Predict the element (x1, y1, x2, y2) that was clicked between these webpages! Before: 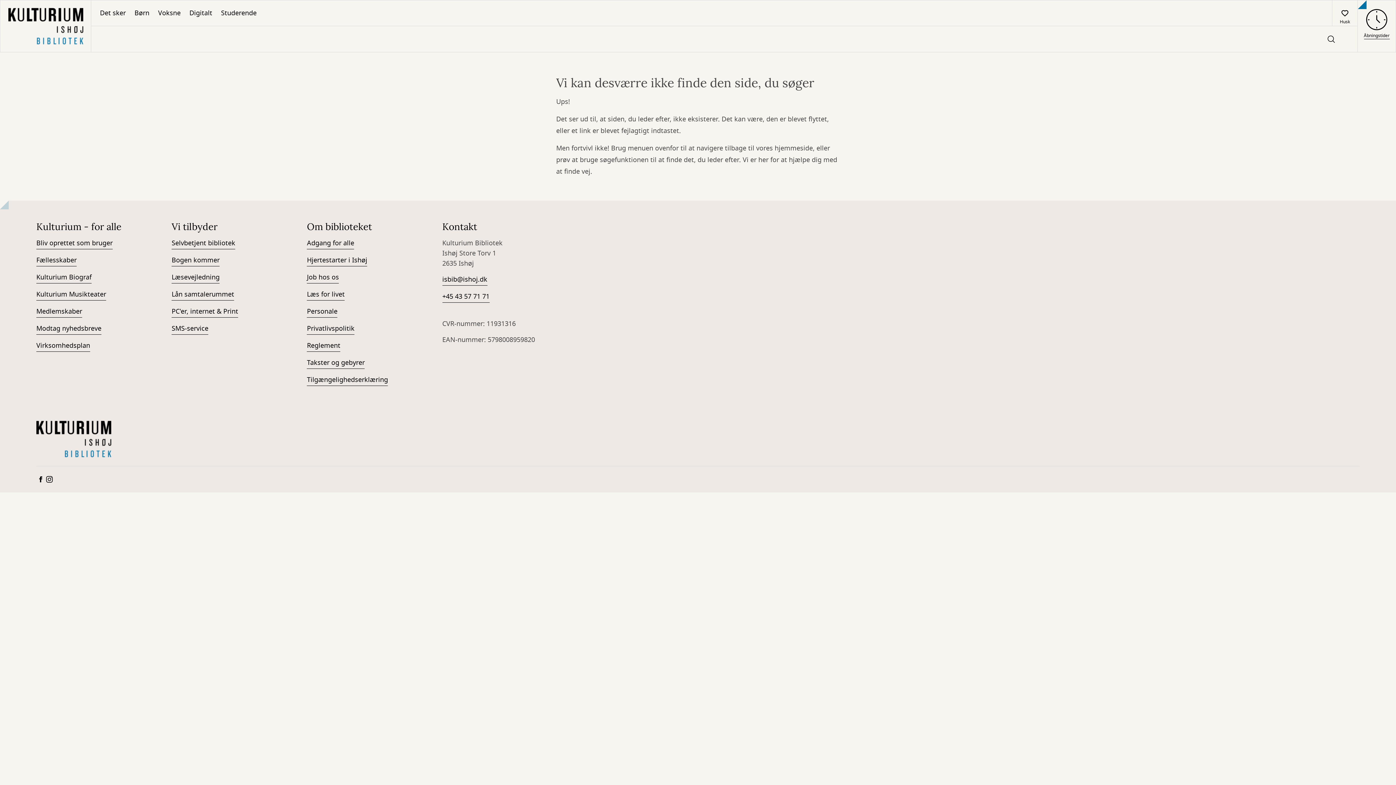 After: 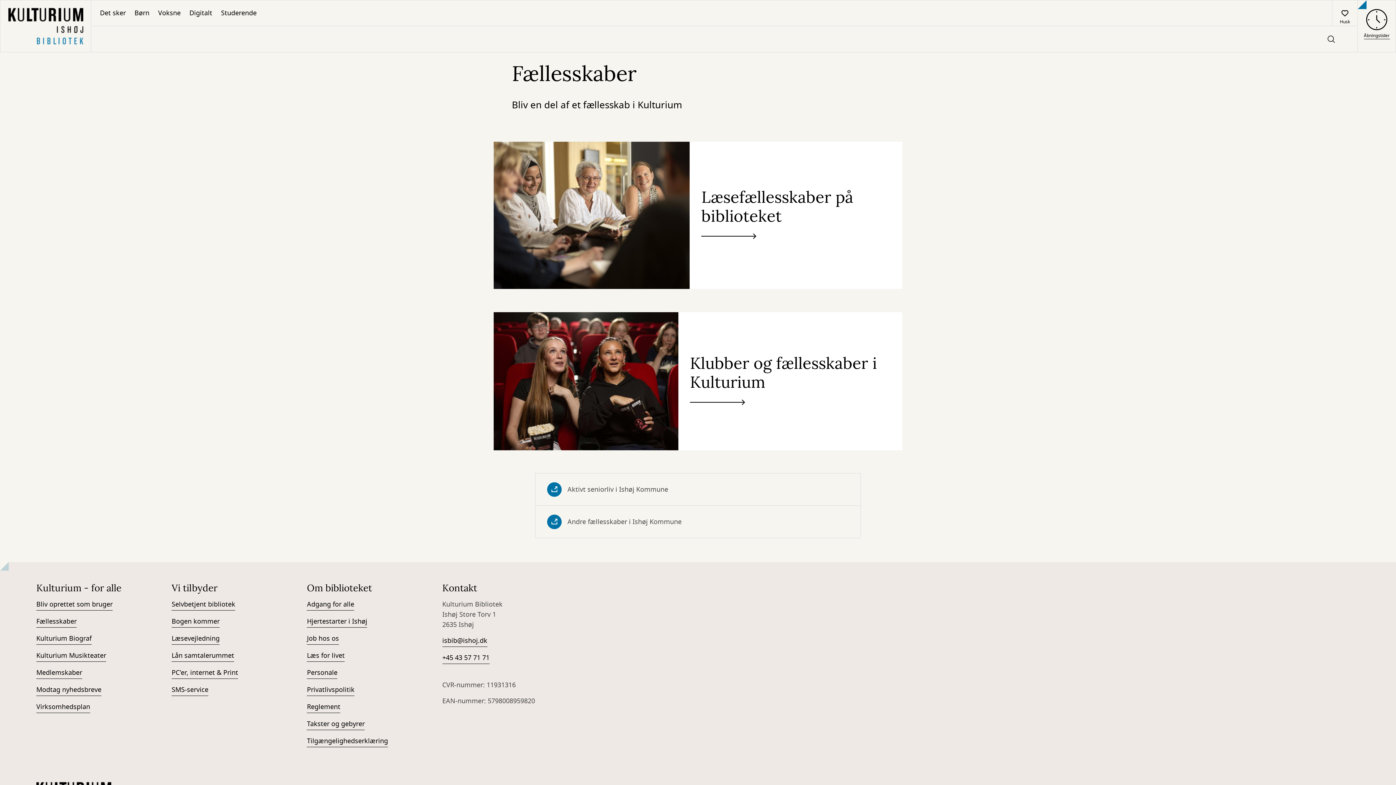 Action: label: Fællesskaber bbox: (36, 255, 76, 266)